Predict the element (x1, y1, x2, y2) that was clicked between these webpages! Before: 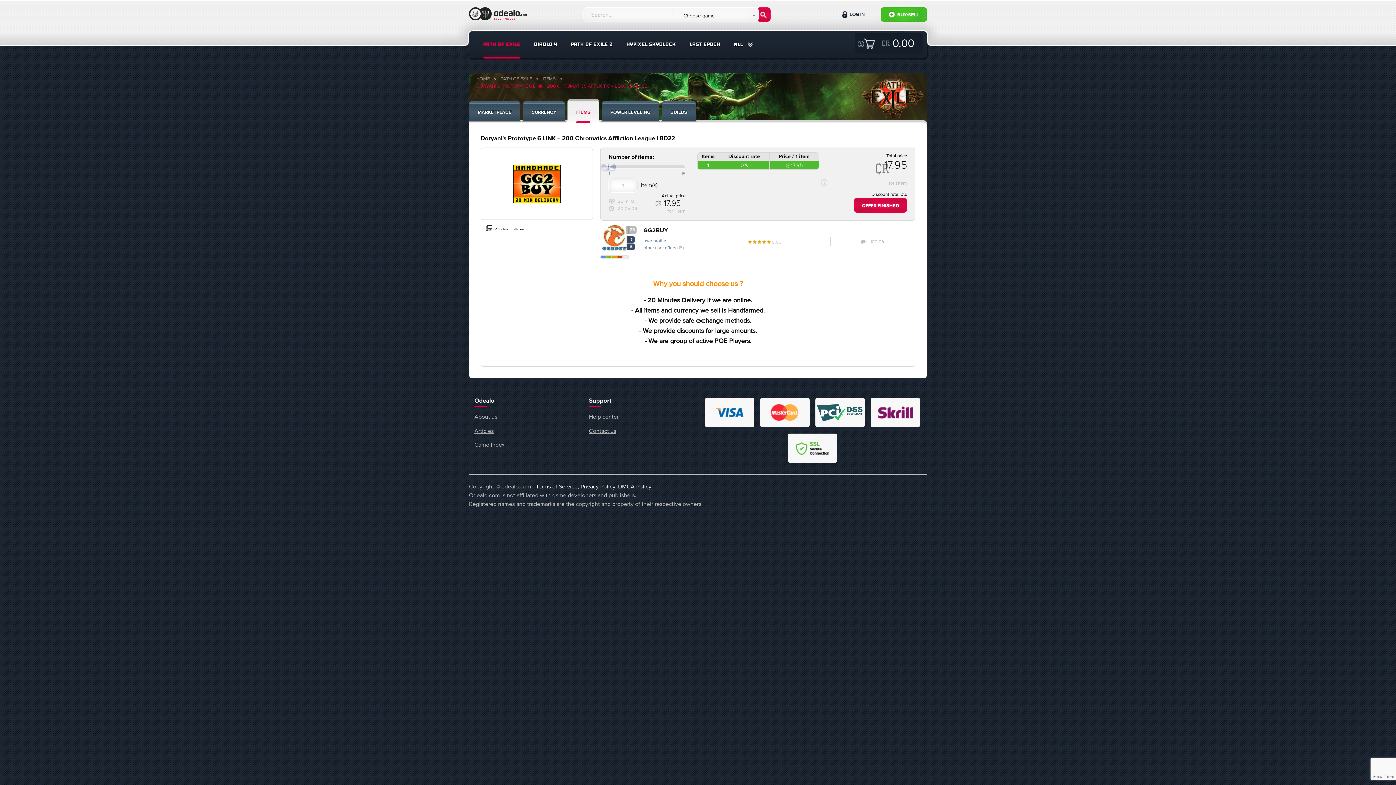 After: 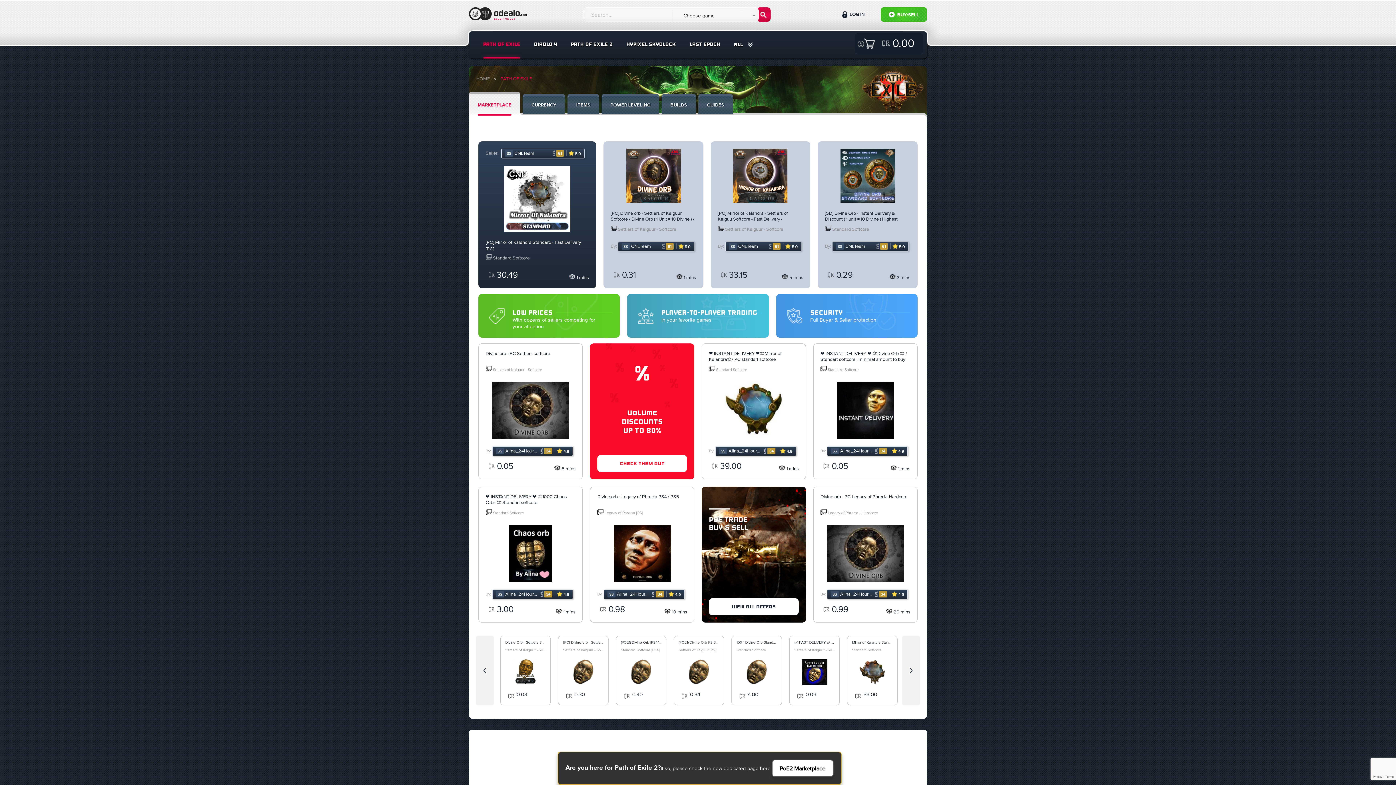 Action: label: PATH OF EXILE bbox: (483, 37, 520, 50)